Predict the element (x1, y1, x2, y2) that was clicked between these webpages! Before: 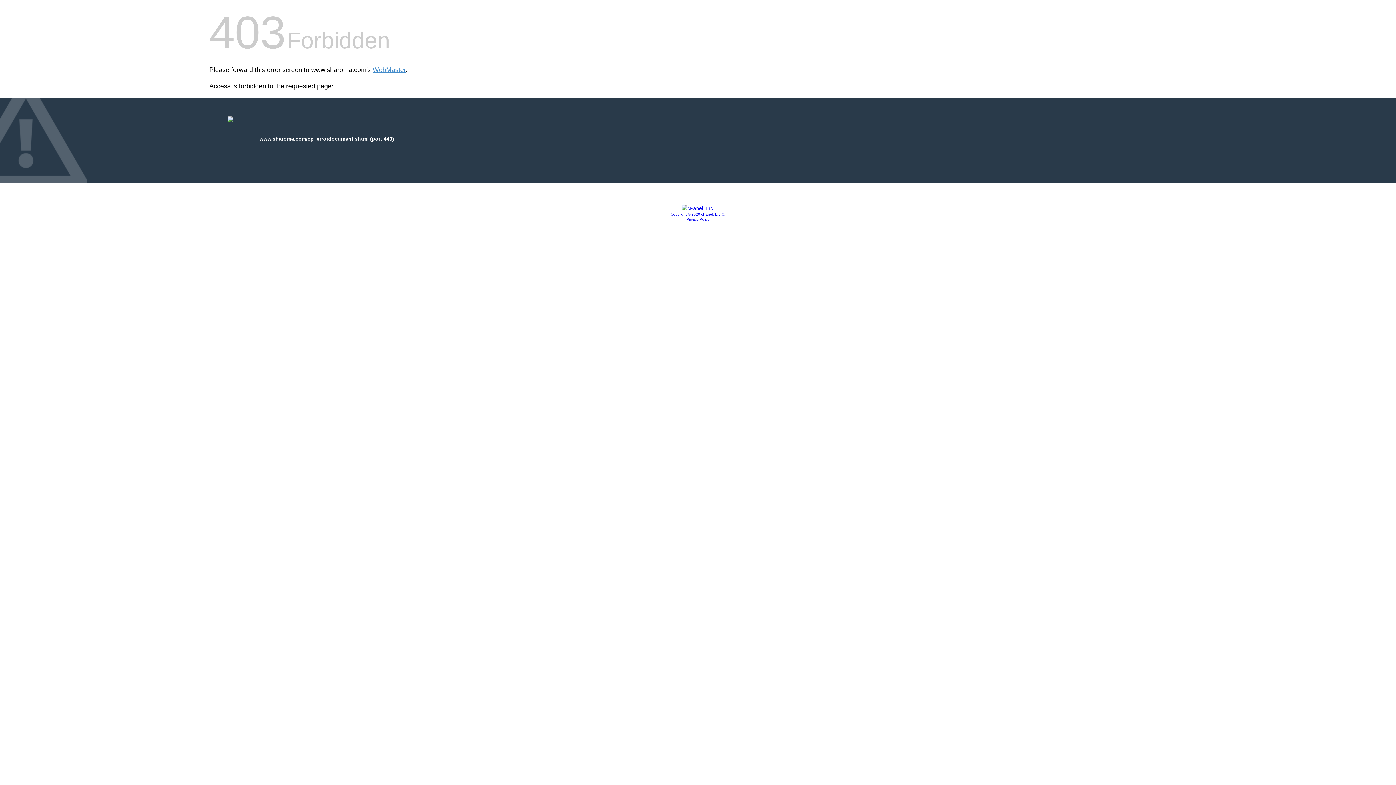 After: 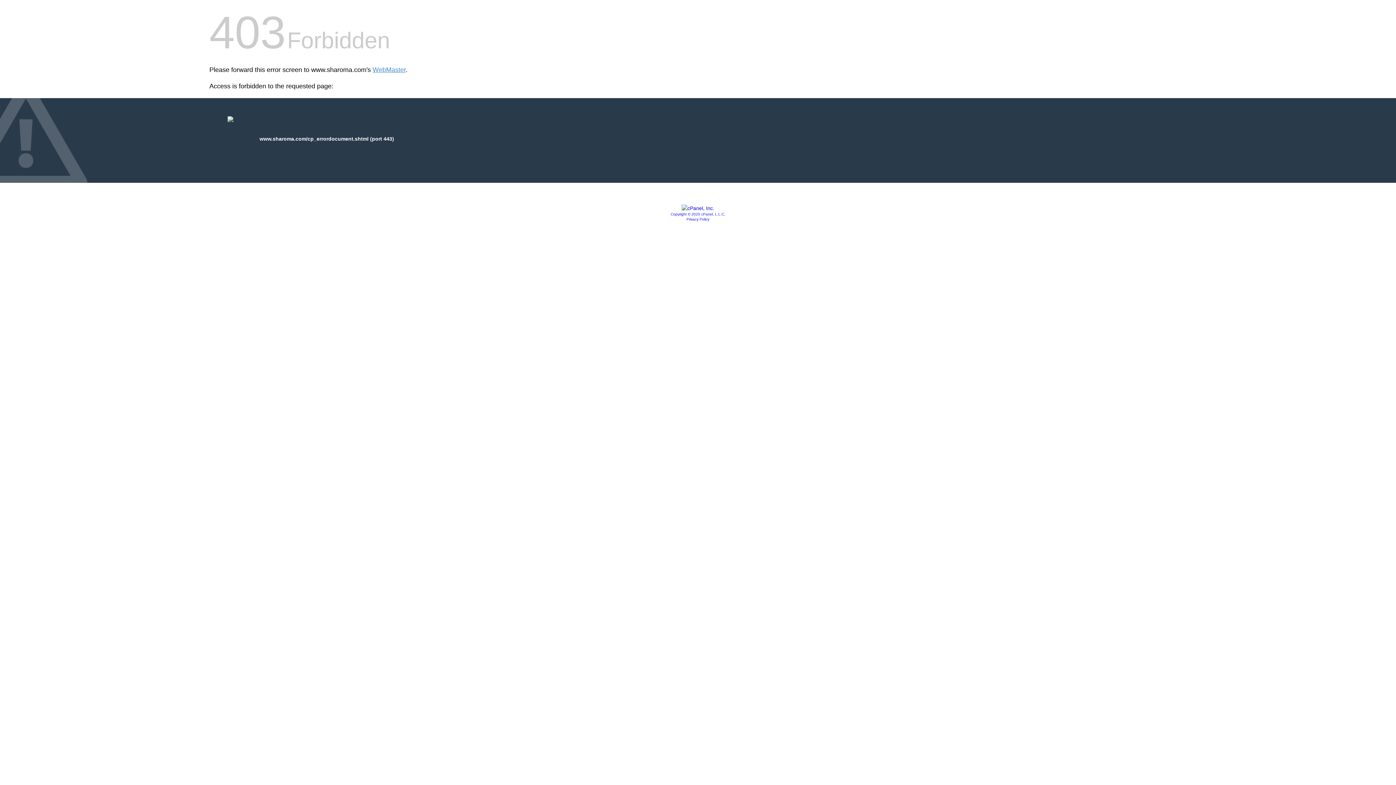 Action: bbox: (681, 205, 714, 211)